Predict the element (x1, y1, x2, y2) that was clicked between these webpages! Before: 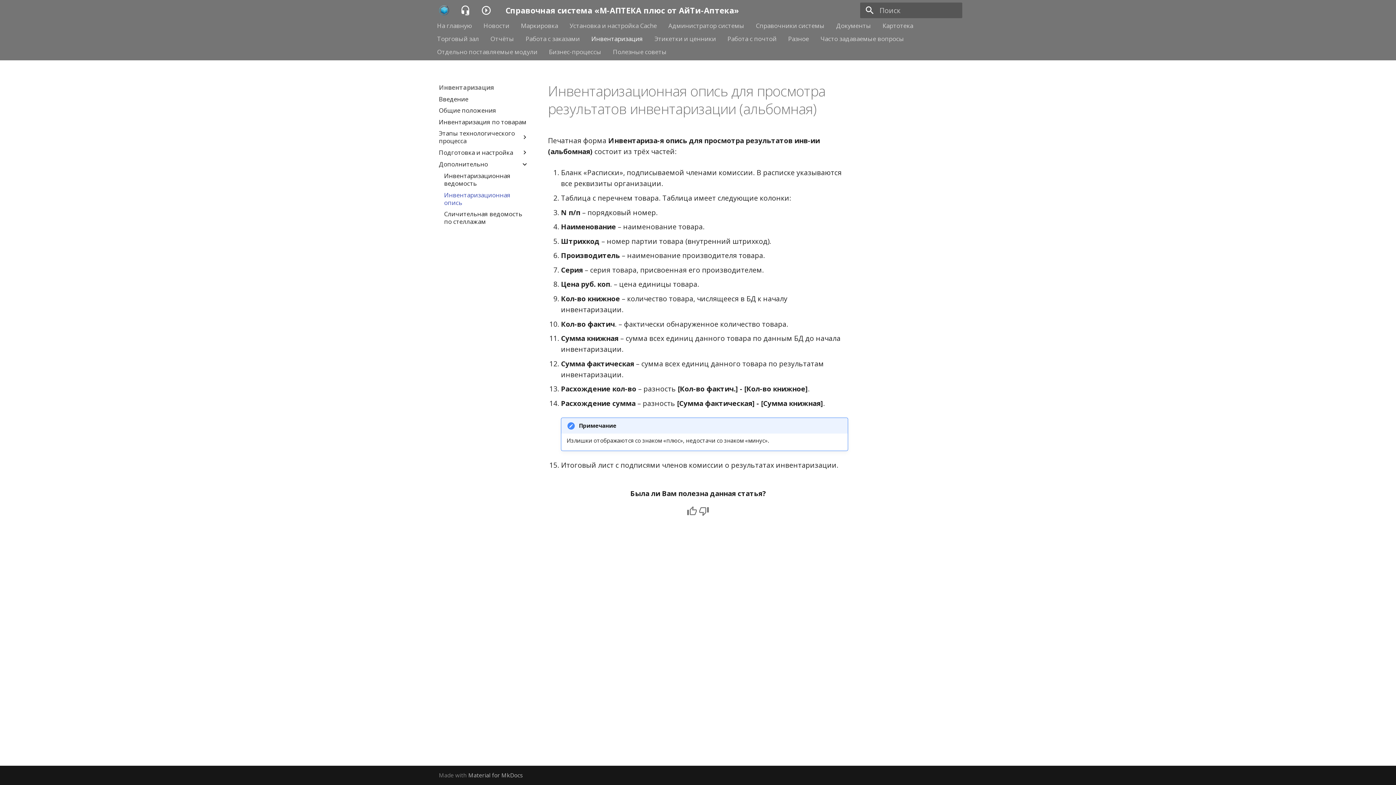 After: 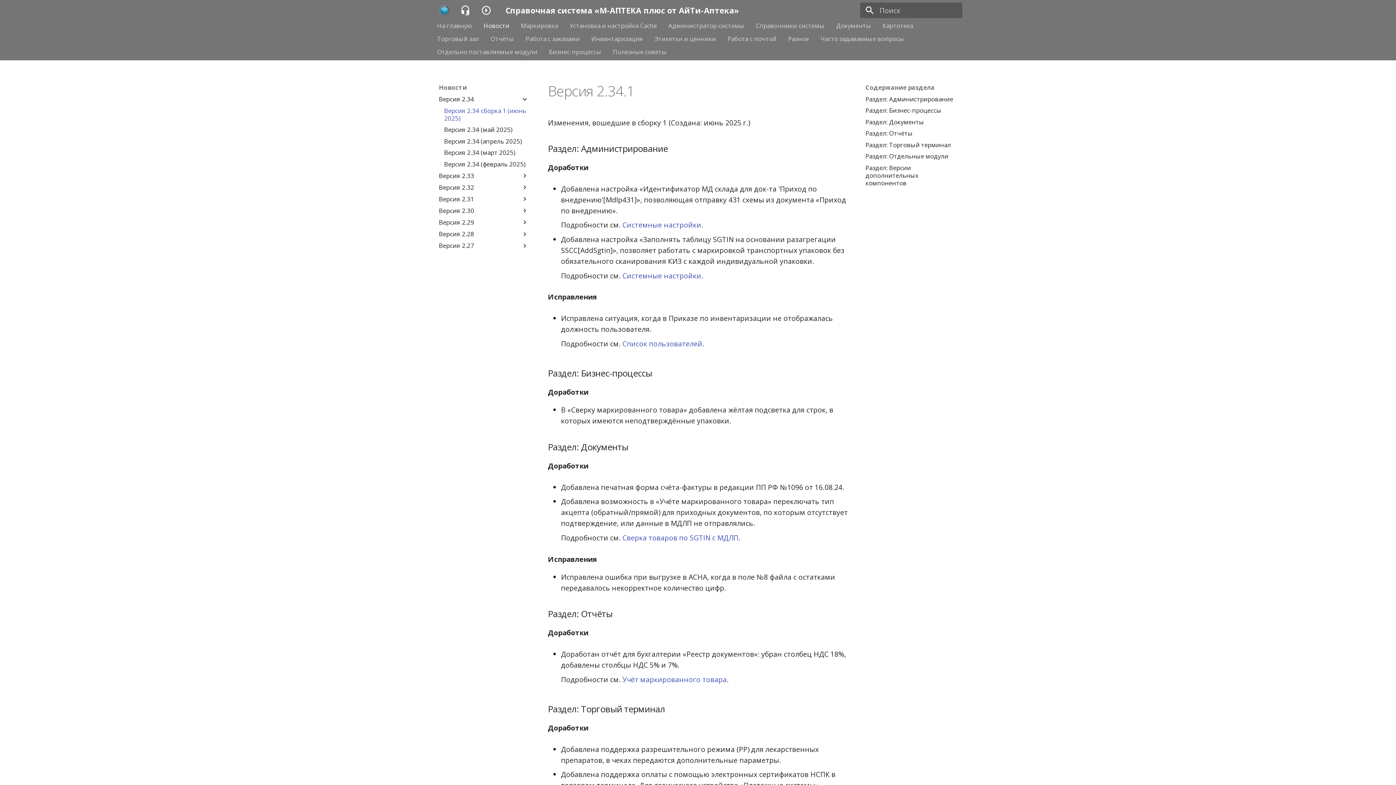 Action: label: Новости bbox: (483, 21, 509, 29)